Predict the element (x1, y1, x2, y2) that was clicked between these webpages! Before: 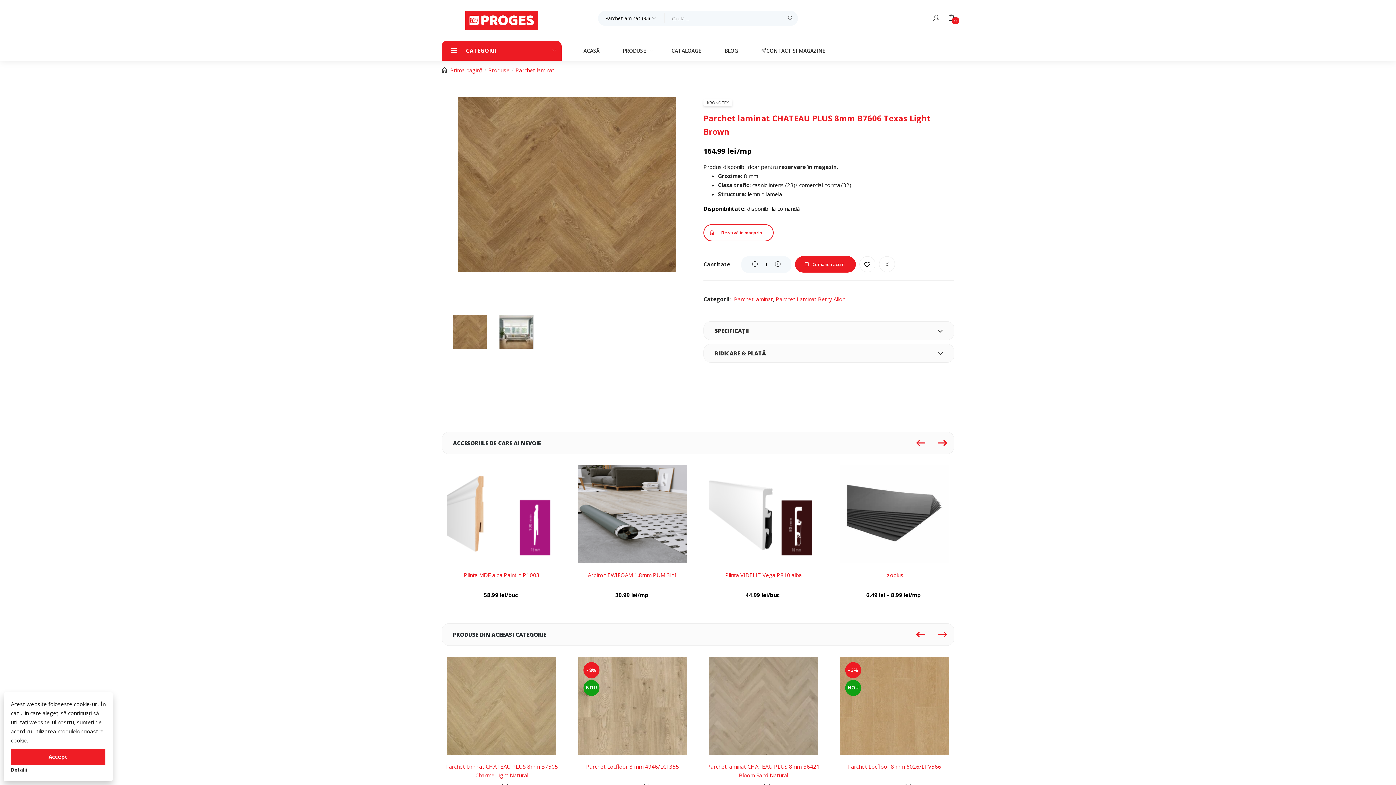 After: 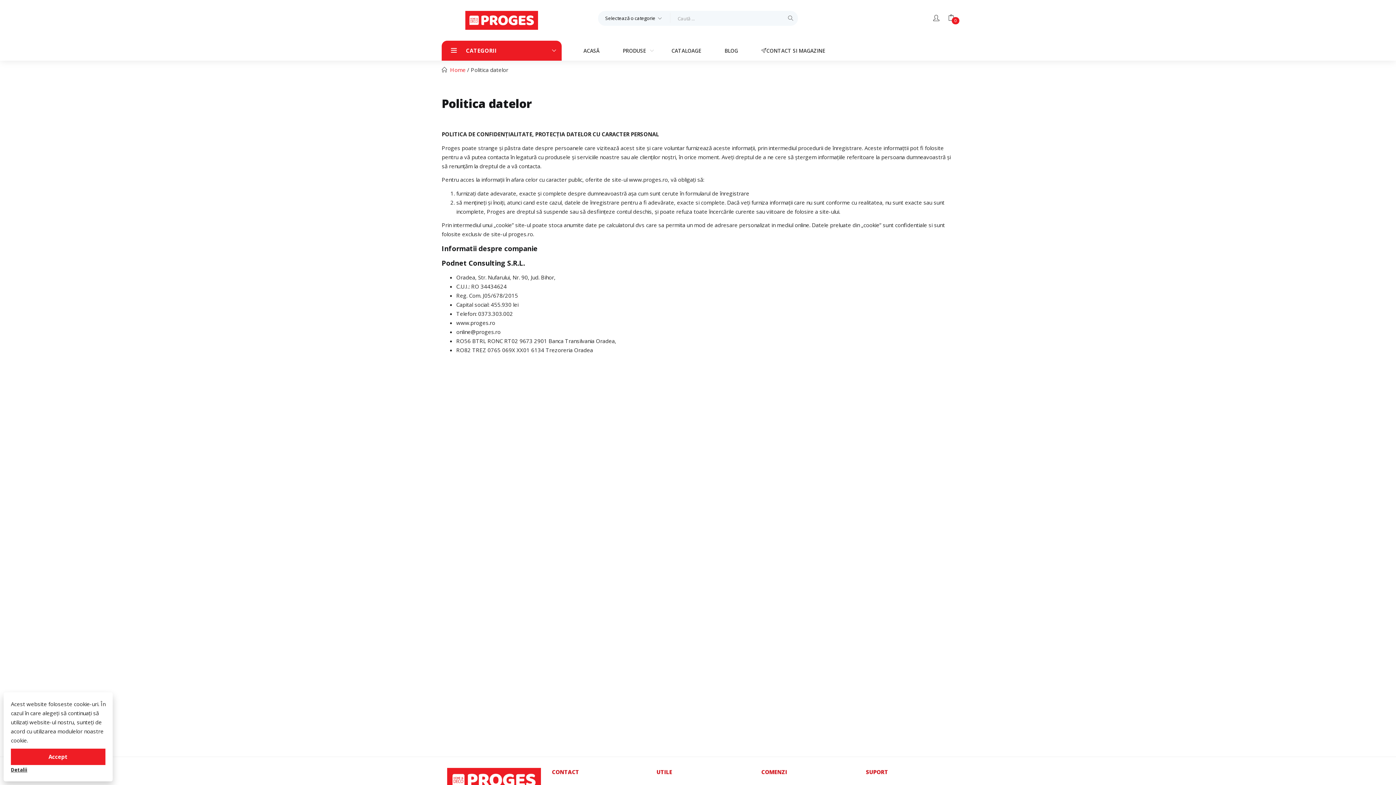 Action: bbox: (10, 766, 27, 773) label: Detalii